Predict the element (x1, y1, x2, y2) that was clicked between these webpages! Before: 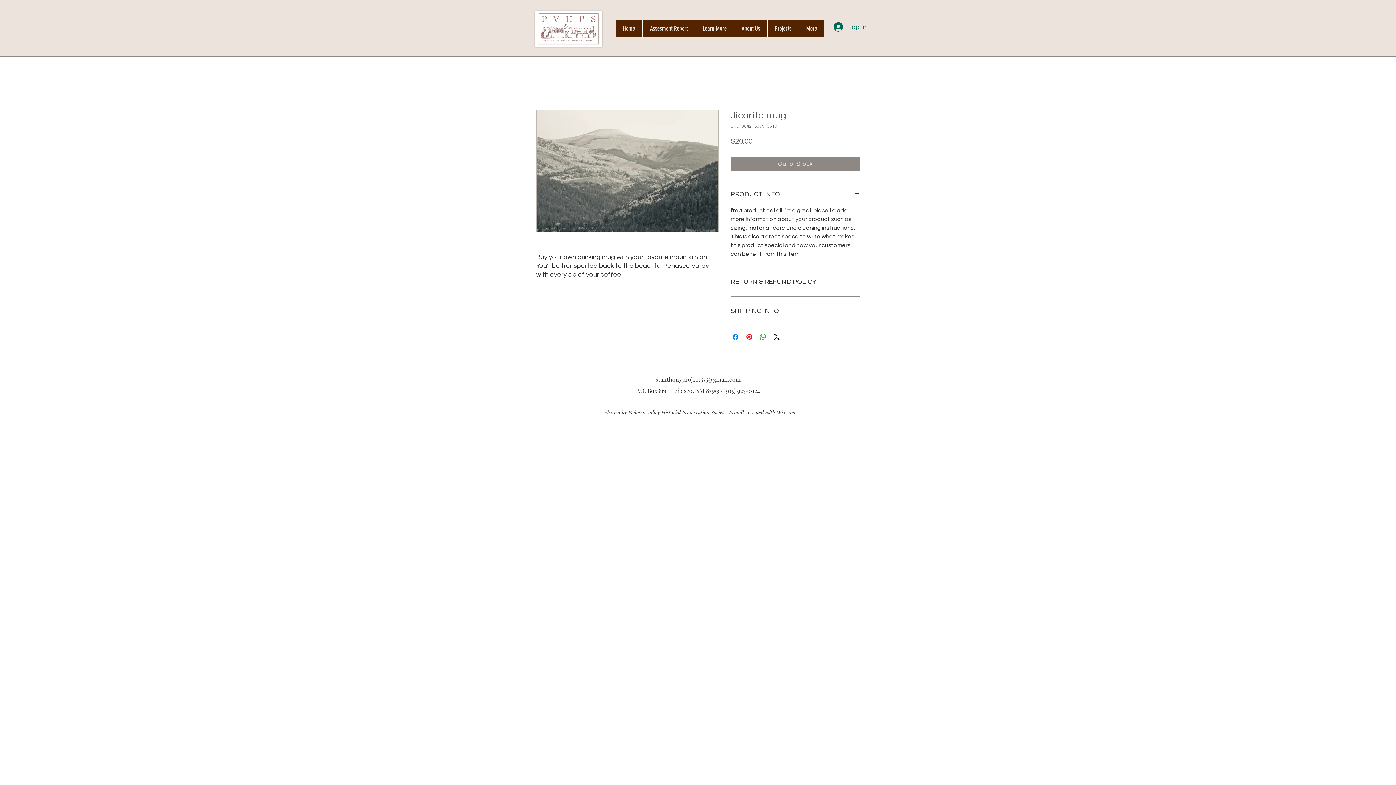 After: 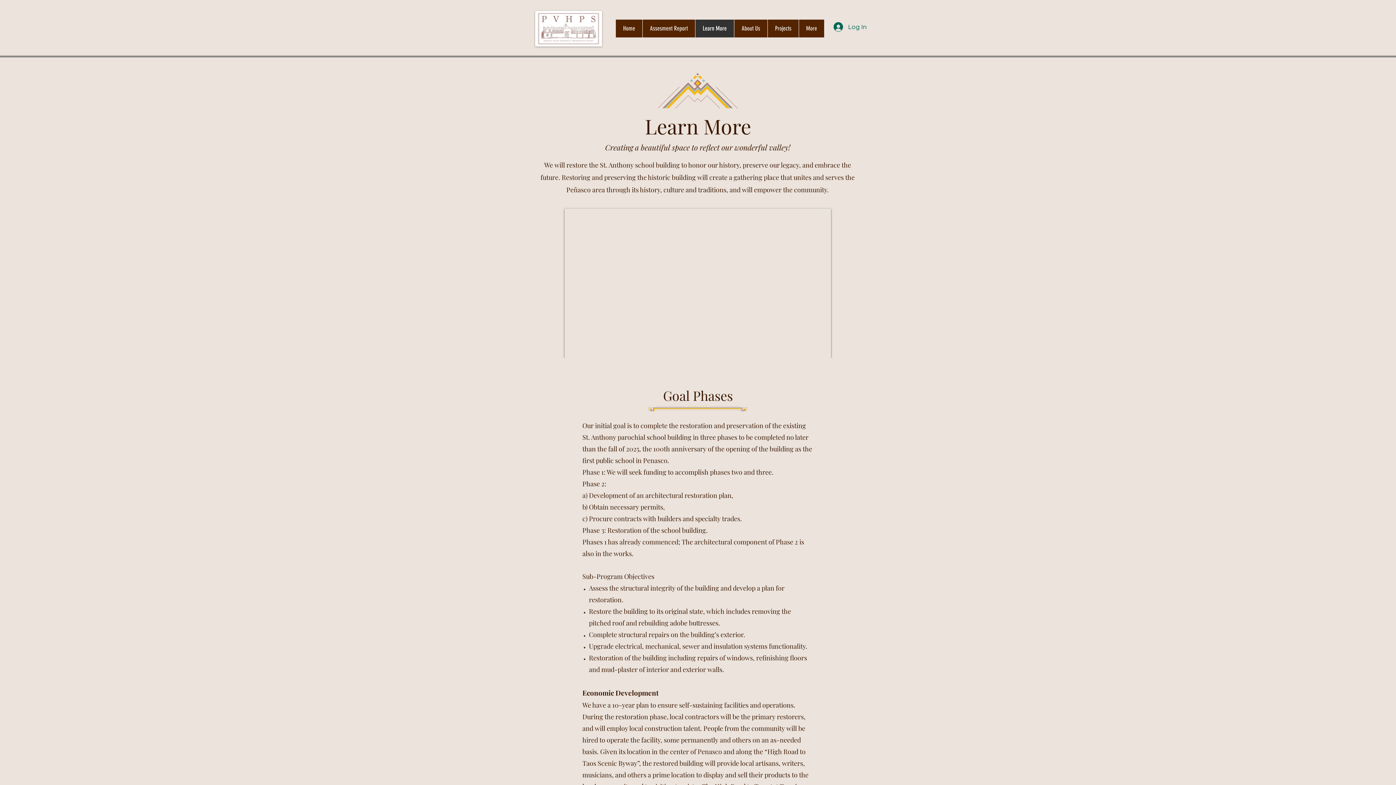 Action: label: Learn More bbox: (695, 19, 734, 37)